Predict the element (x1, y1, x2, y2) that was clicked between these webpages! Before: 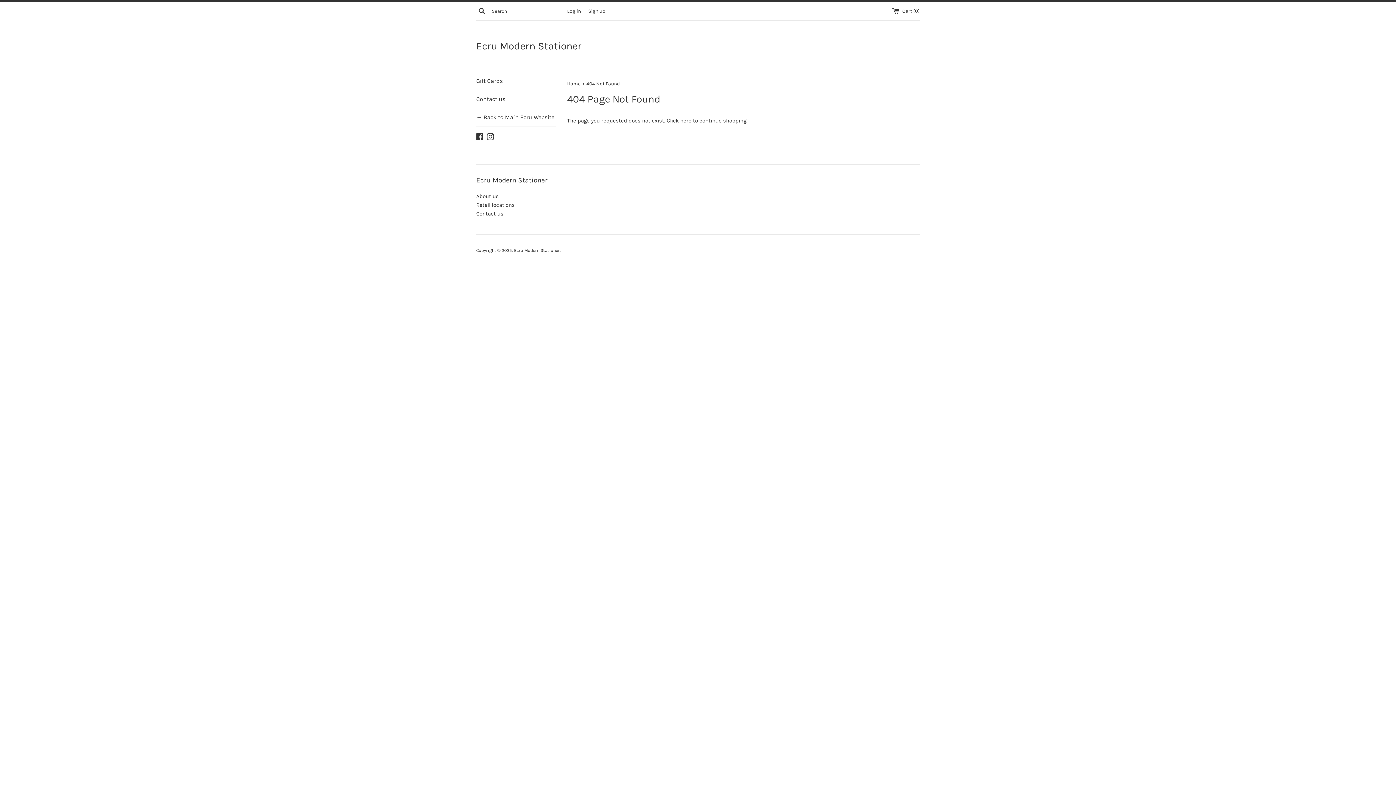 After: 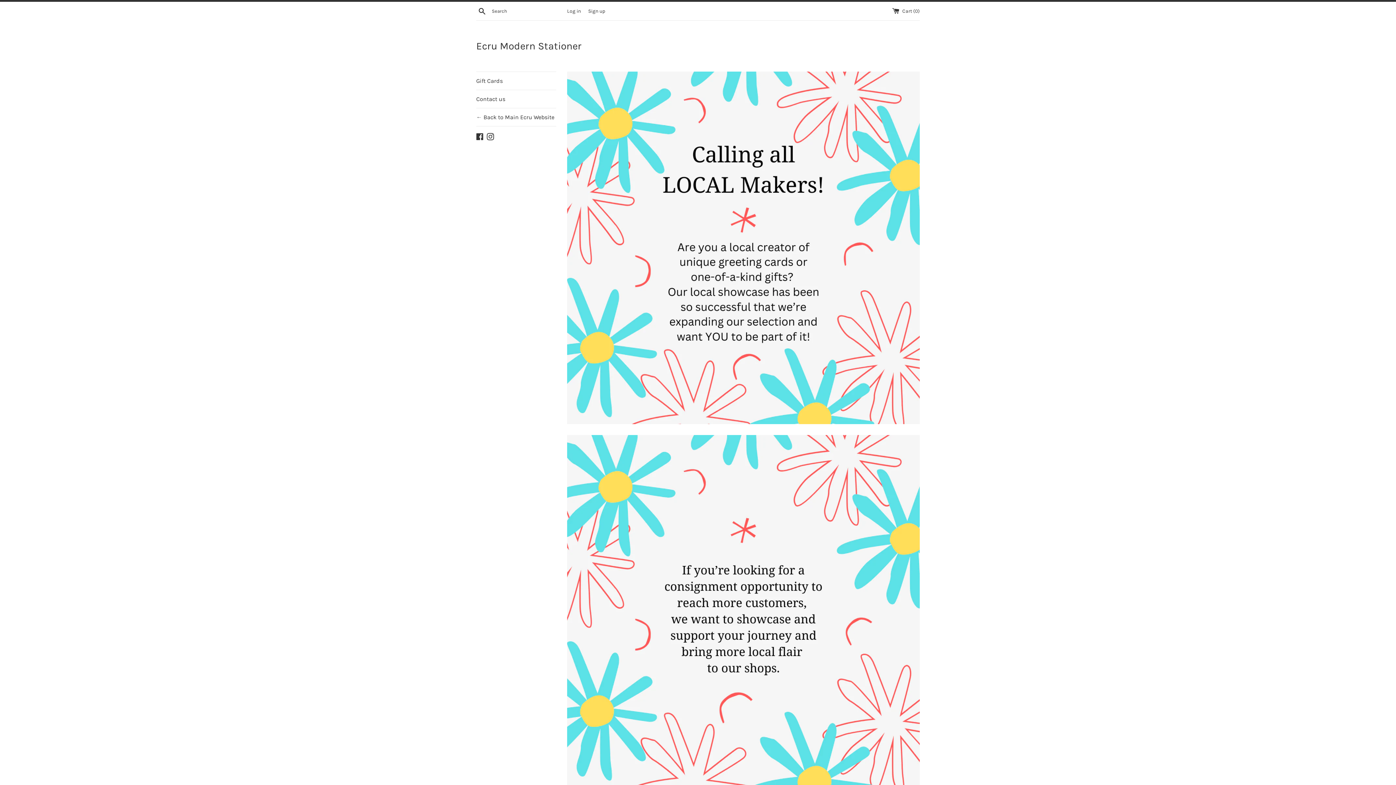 Action: bbox: (476, 38, 920, 53) label: Ecru Modern Stationer